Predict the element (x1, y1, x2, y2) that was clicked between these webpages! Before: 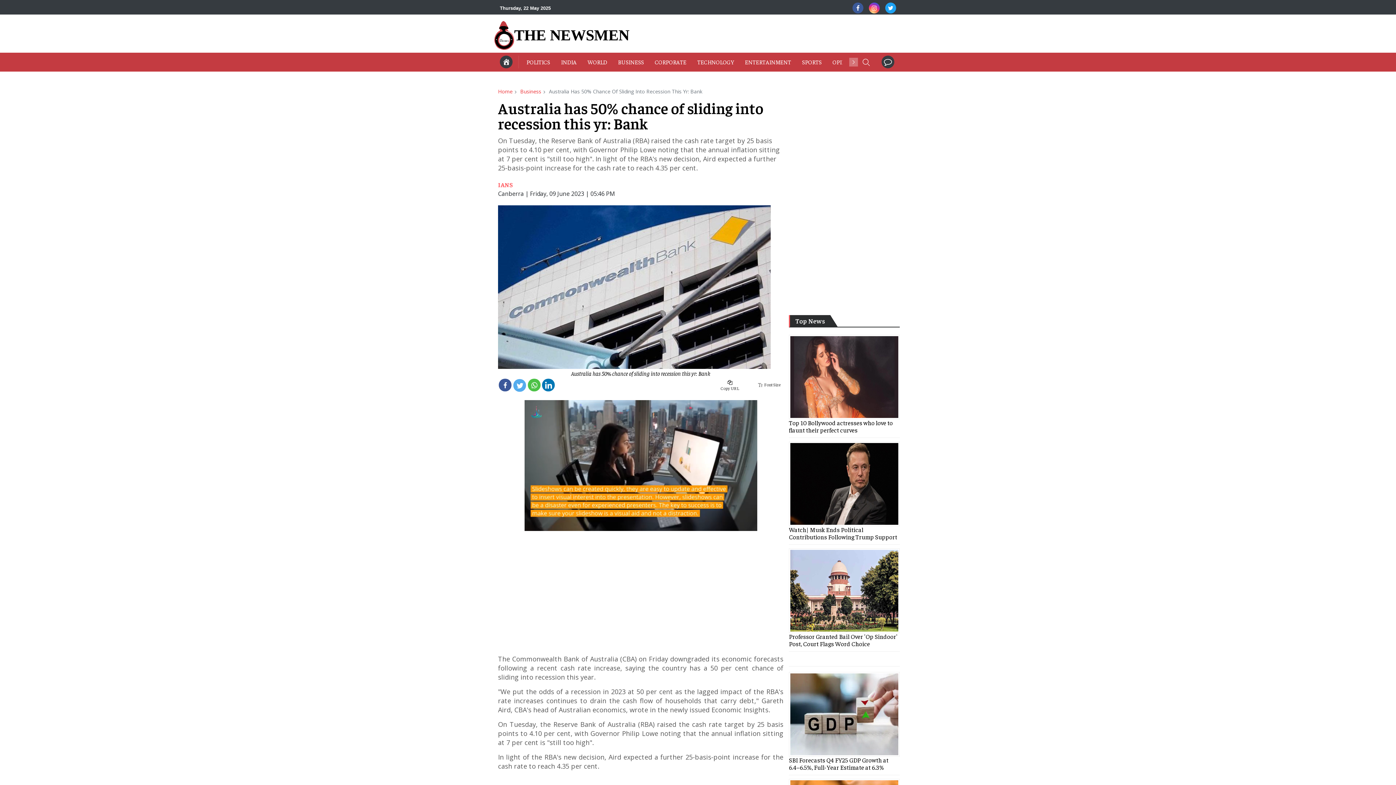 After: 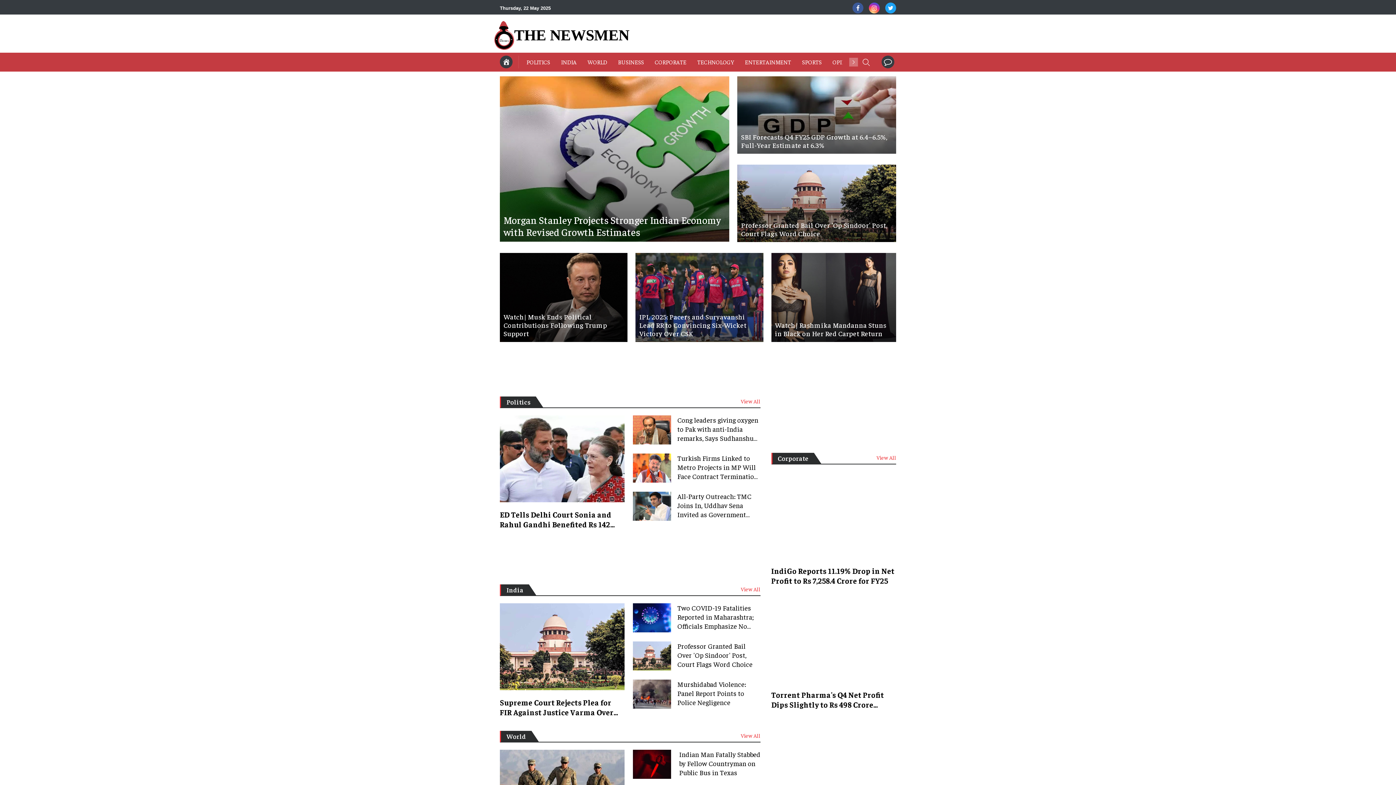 Action: bbox: (498, 88, 512, 94) label: Home